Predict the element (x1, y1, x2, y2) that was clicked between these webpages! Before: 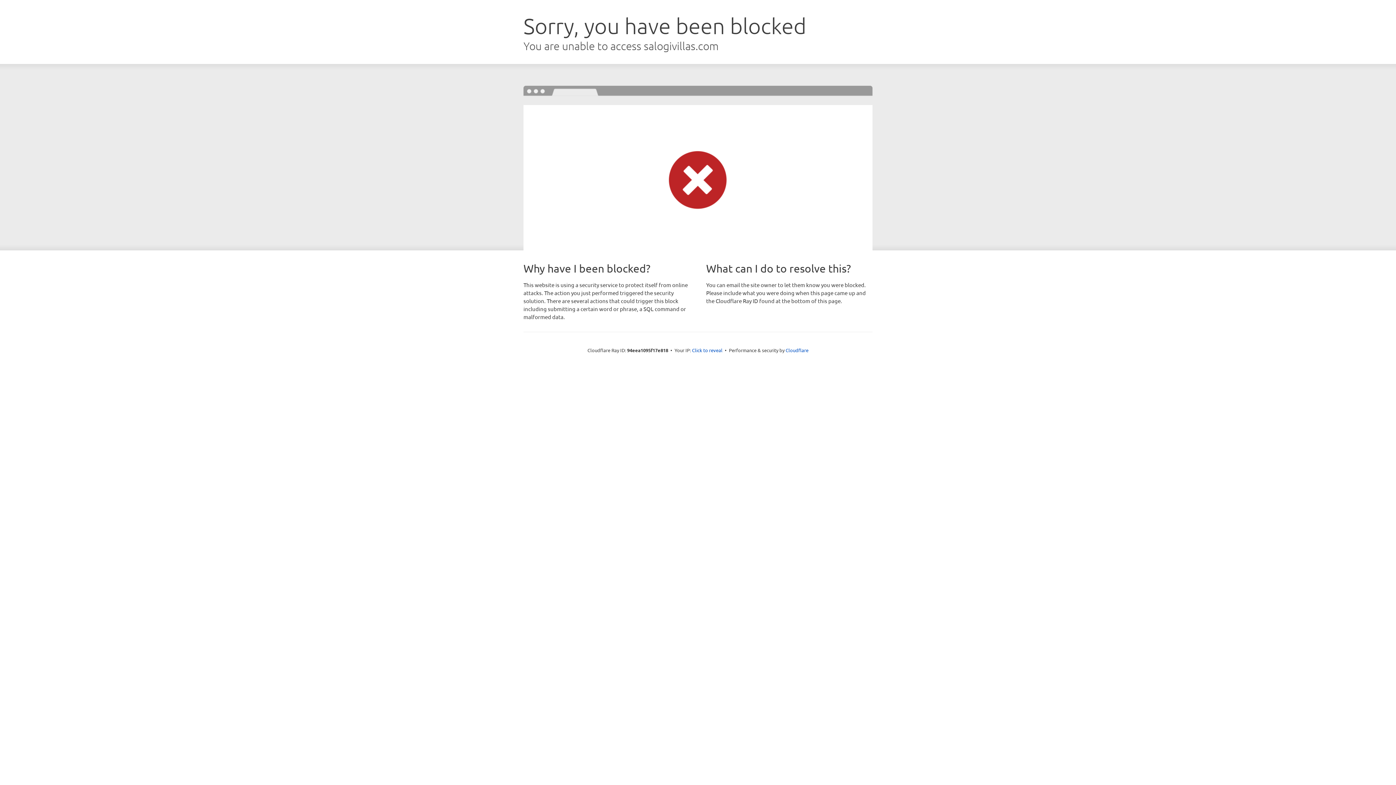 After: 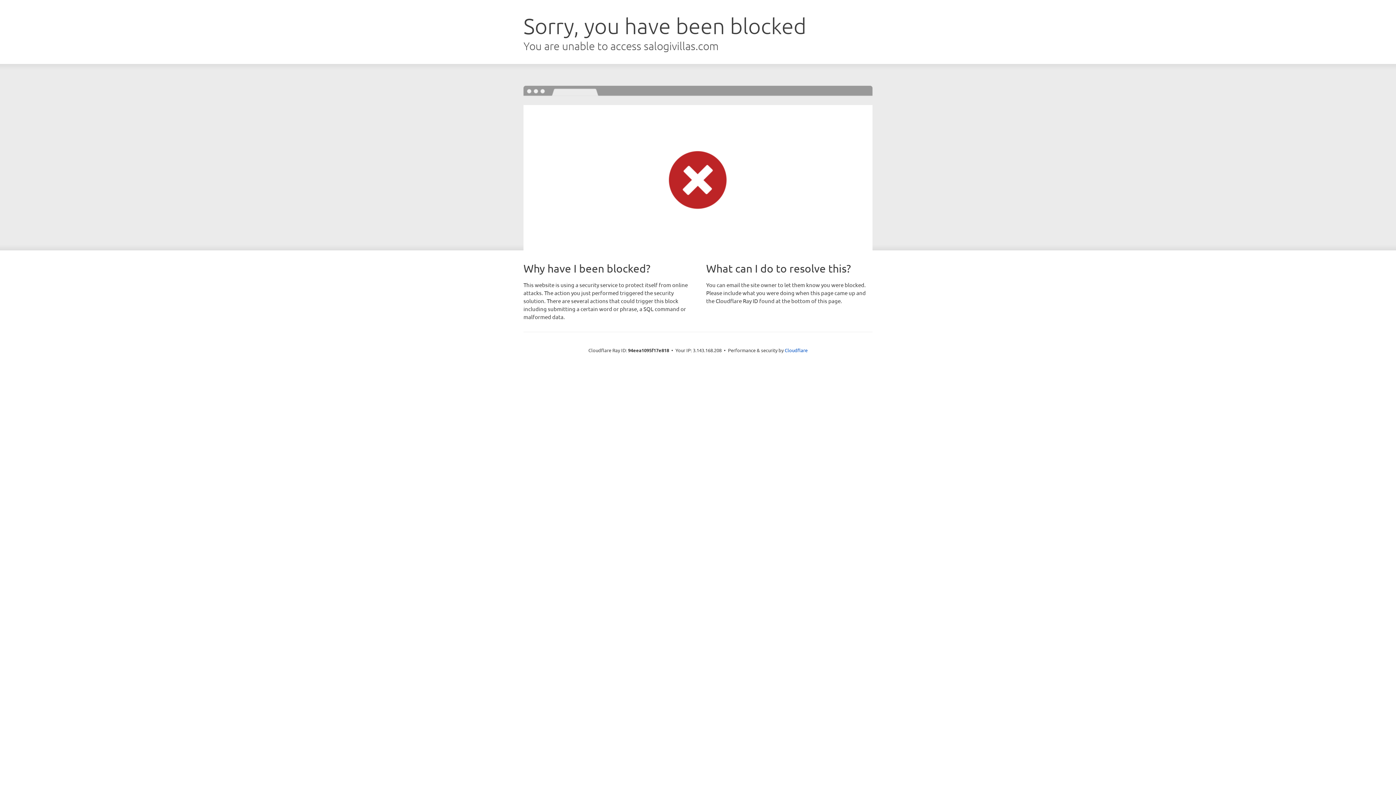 Action: label: Click to reveal bbox: (692, 346, 722, 353)